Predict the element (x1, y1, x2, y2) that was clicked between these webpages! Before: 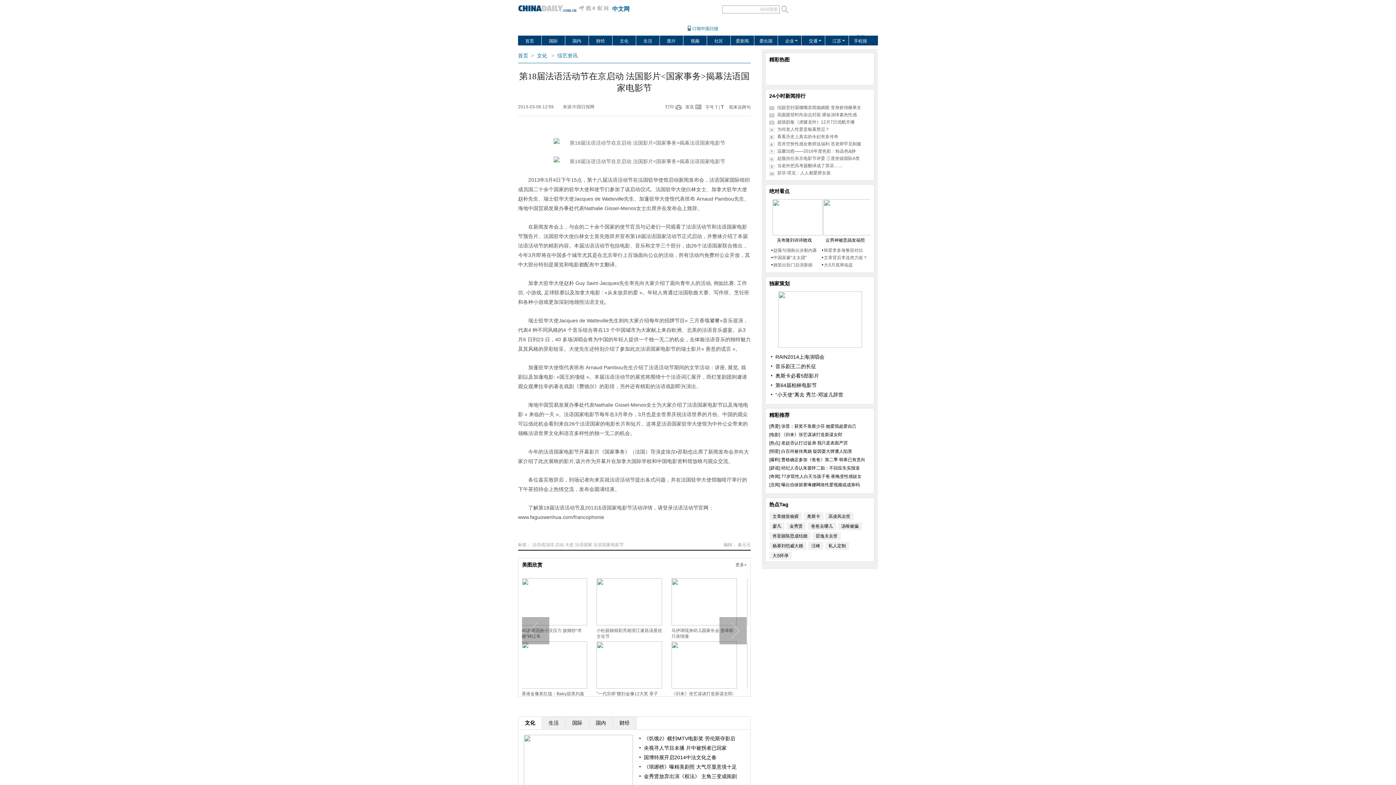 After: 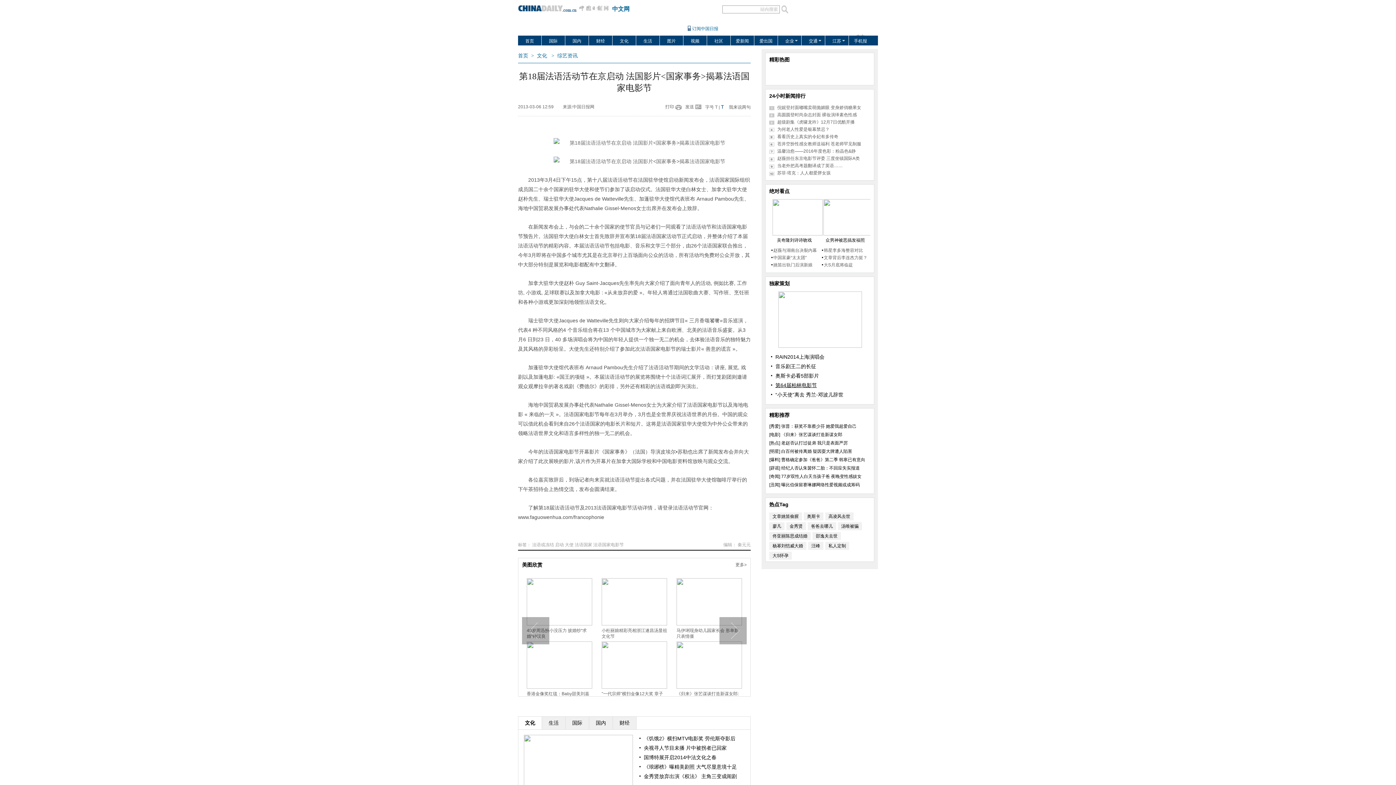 Action: bbox: (775, 382, 817, 388) label: 第64届柏林电影节